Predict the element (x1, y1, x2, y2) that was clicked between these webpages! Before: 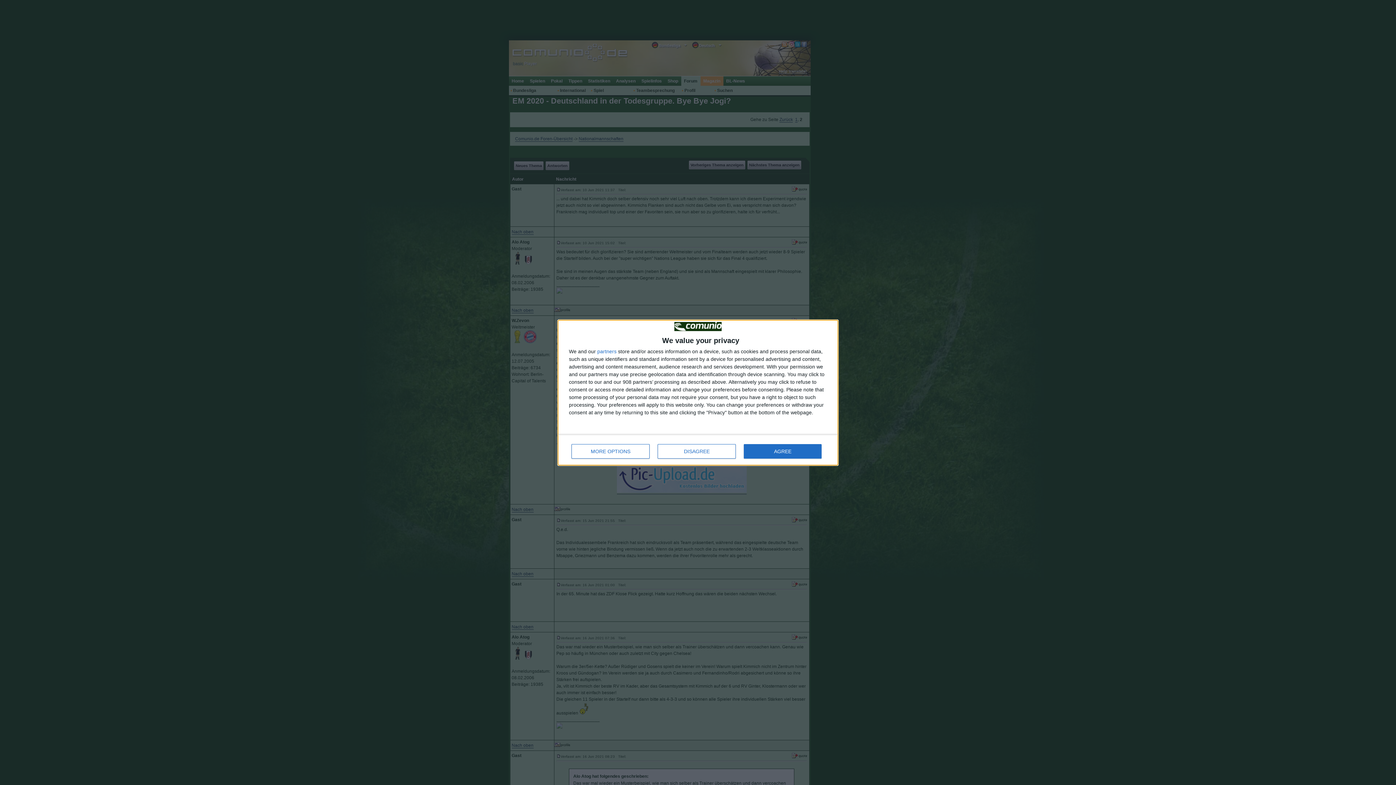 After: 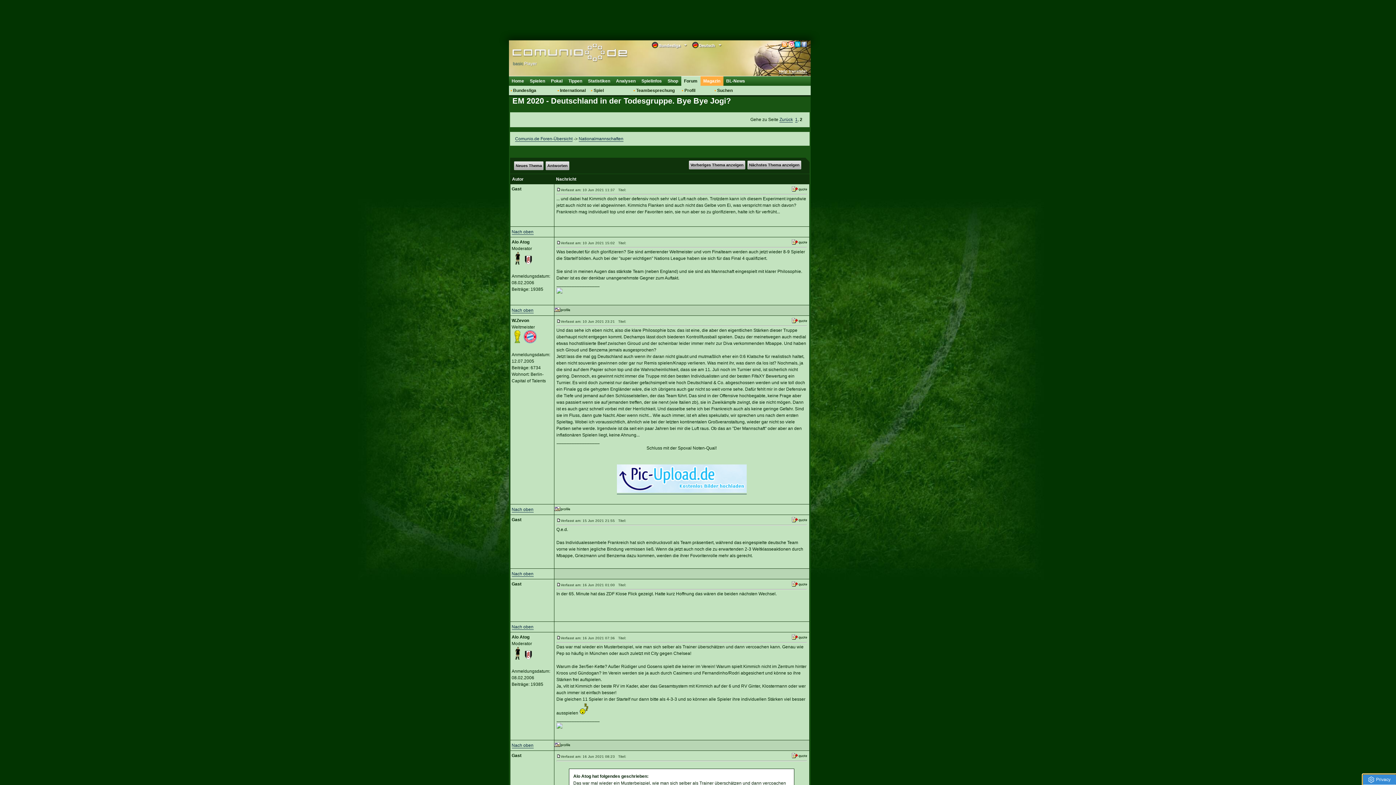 Action: label: AGREE bbox: (744, 444, 821, 458)